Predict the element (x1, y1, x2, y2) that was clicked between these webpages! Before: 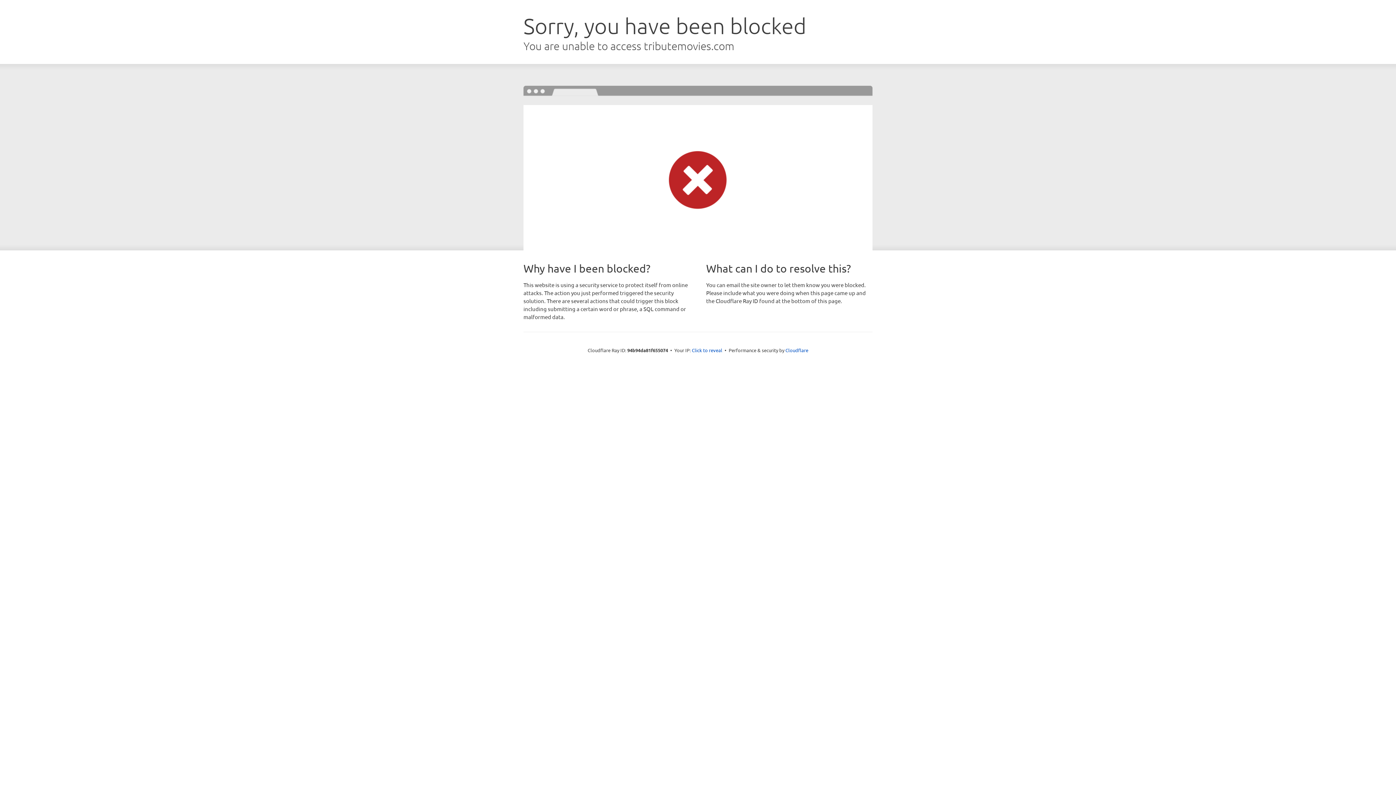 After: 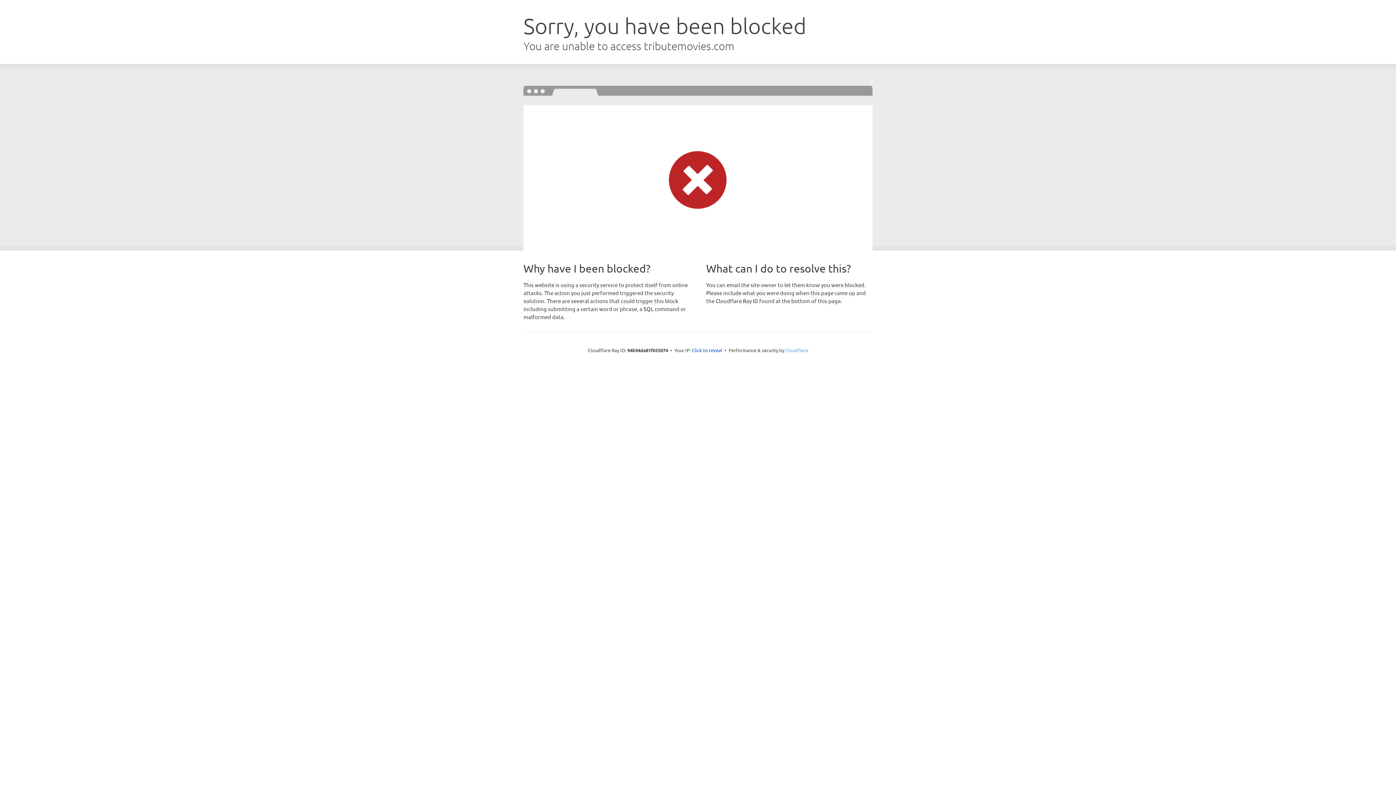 Action: bbox: (785, 347, 808, 353) label: Cloudflare